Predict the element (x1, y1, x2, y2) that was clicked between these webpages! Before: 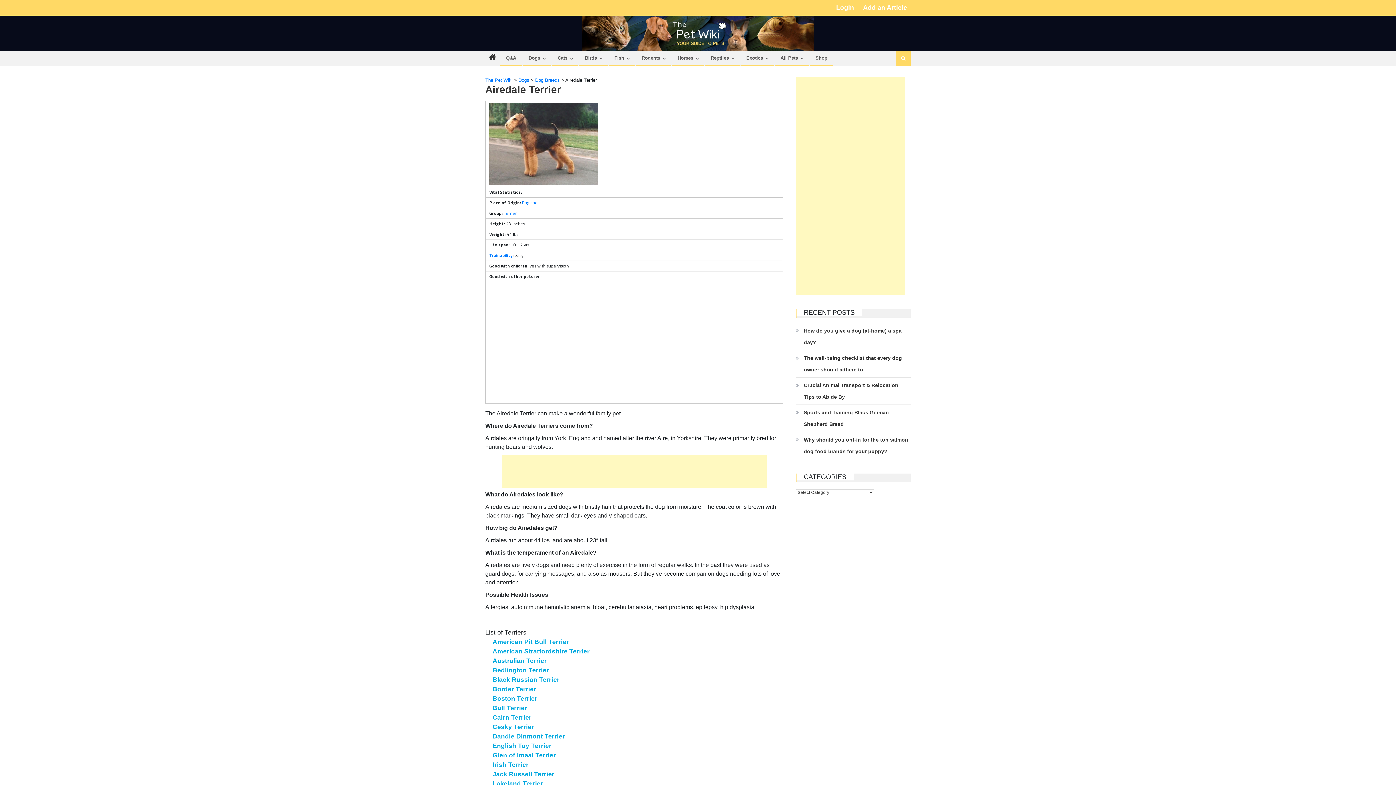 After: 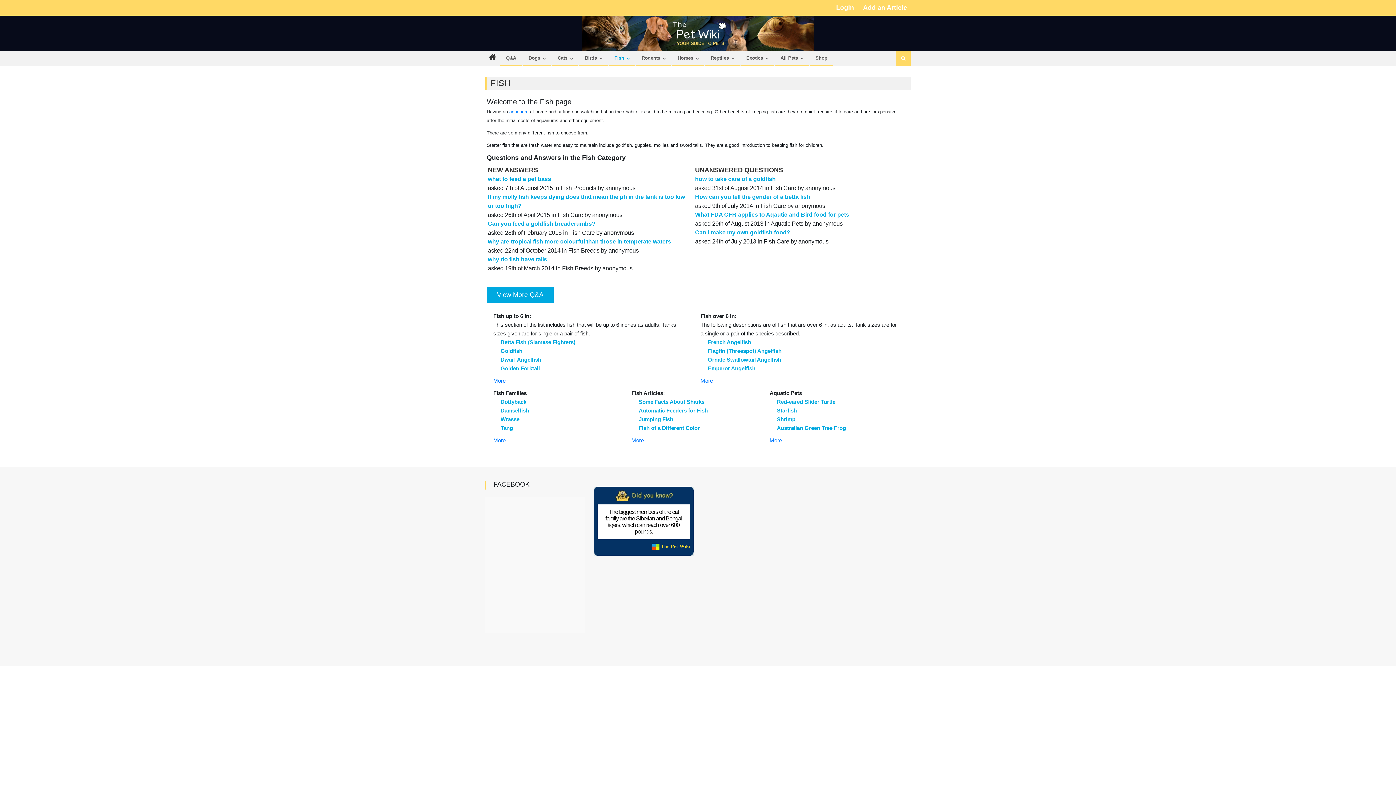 Action: label: Fish bbox: (609, 51, 629, 65)